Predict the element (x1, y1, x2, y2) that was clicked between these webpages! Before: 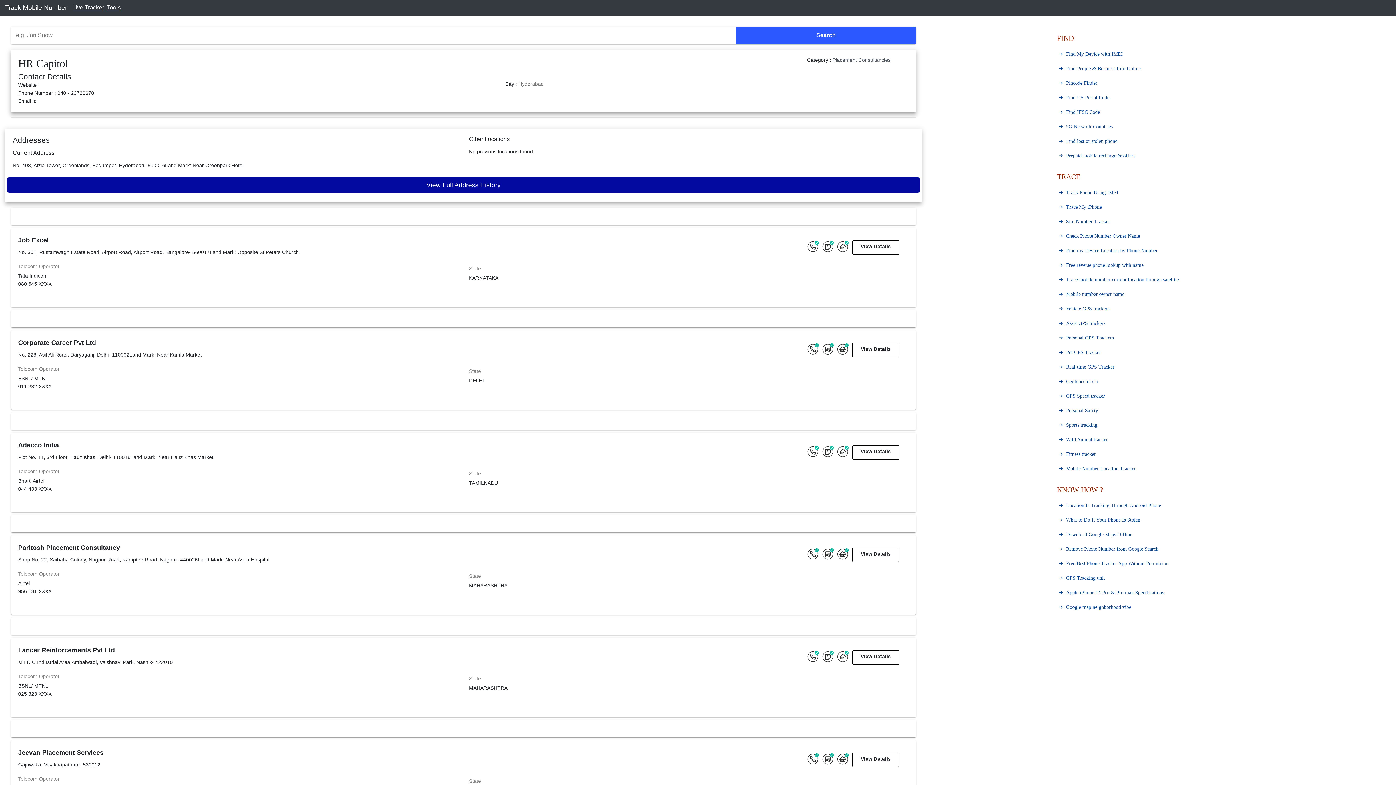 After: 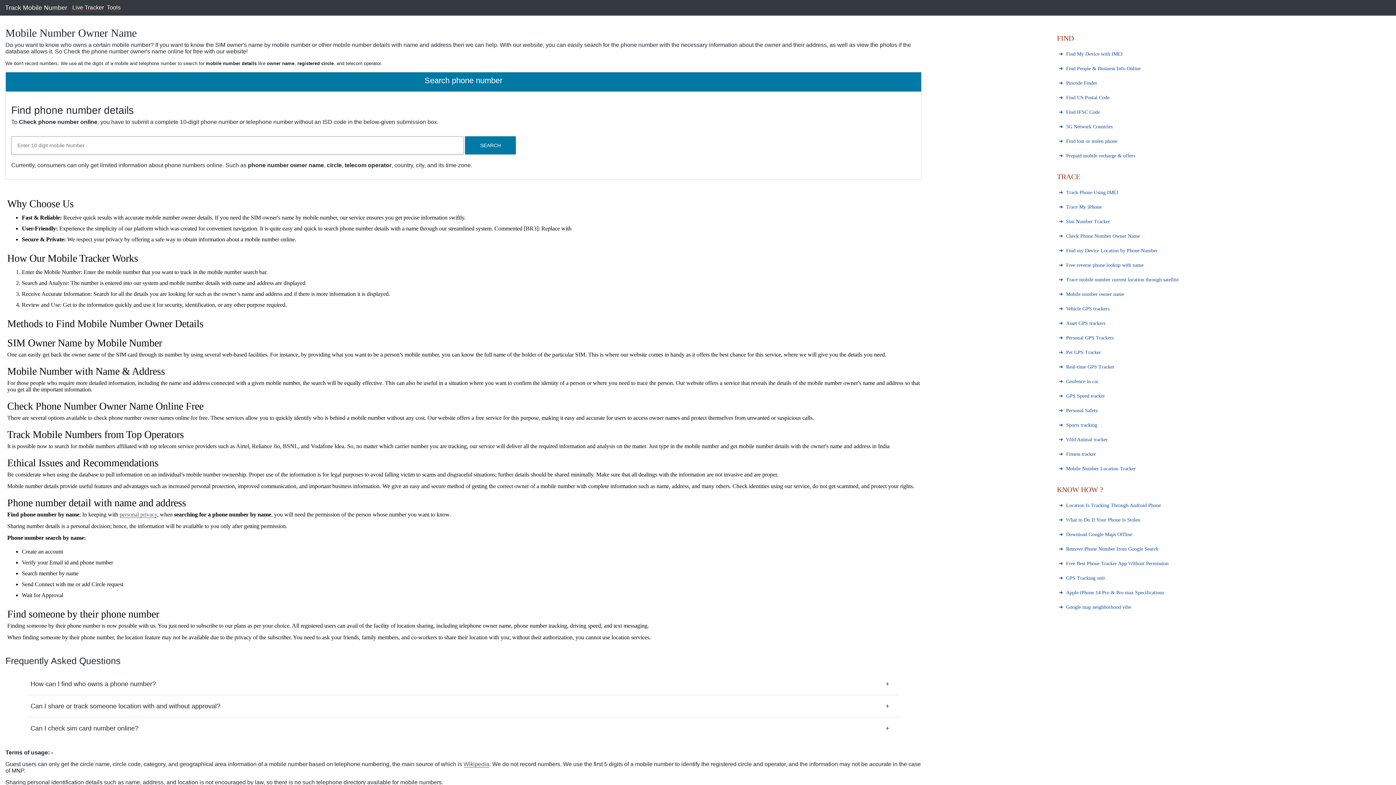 Action: label: Live Tracker bbox: (72, 4, 104, 11)